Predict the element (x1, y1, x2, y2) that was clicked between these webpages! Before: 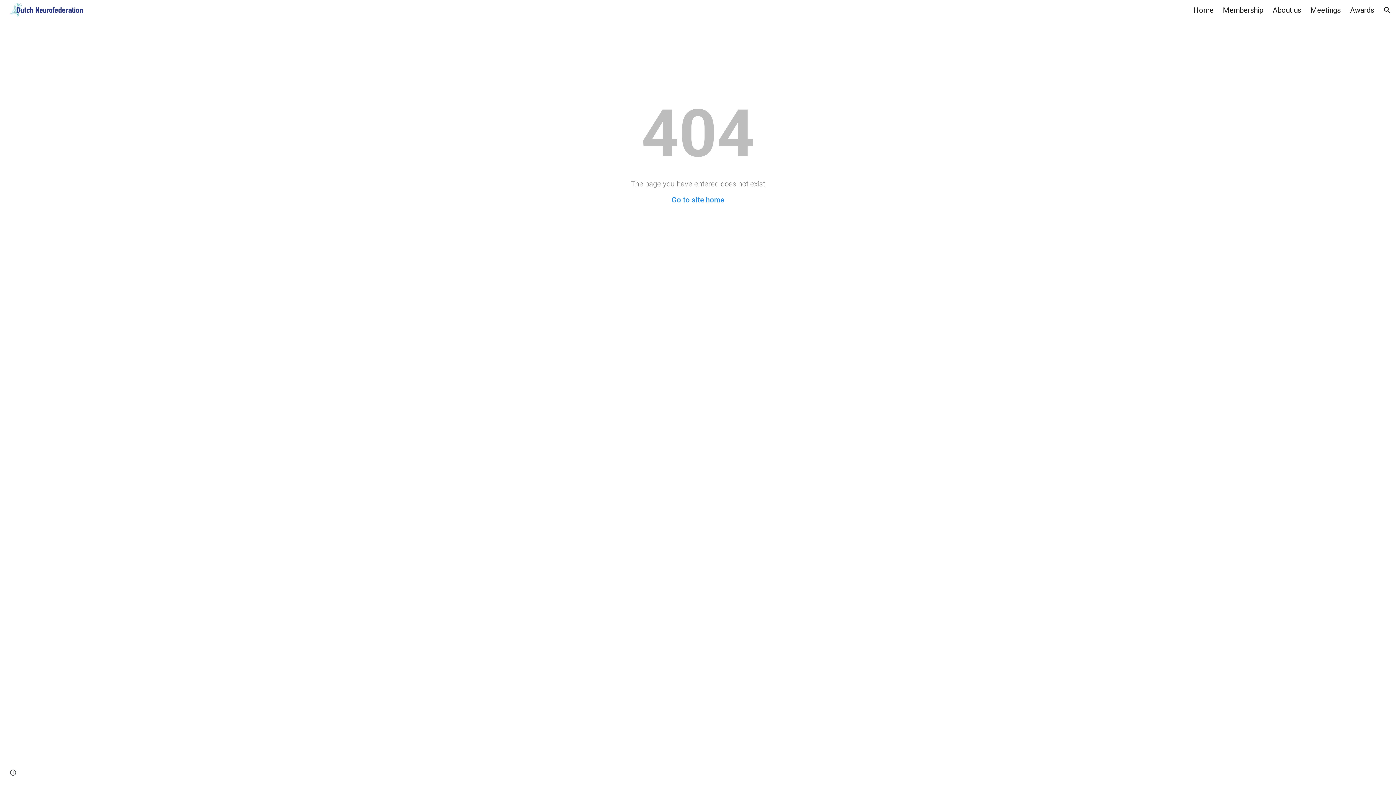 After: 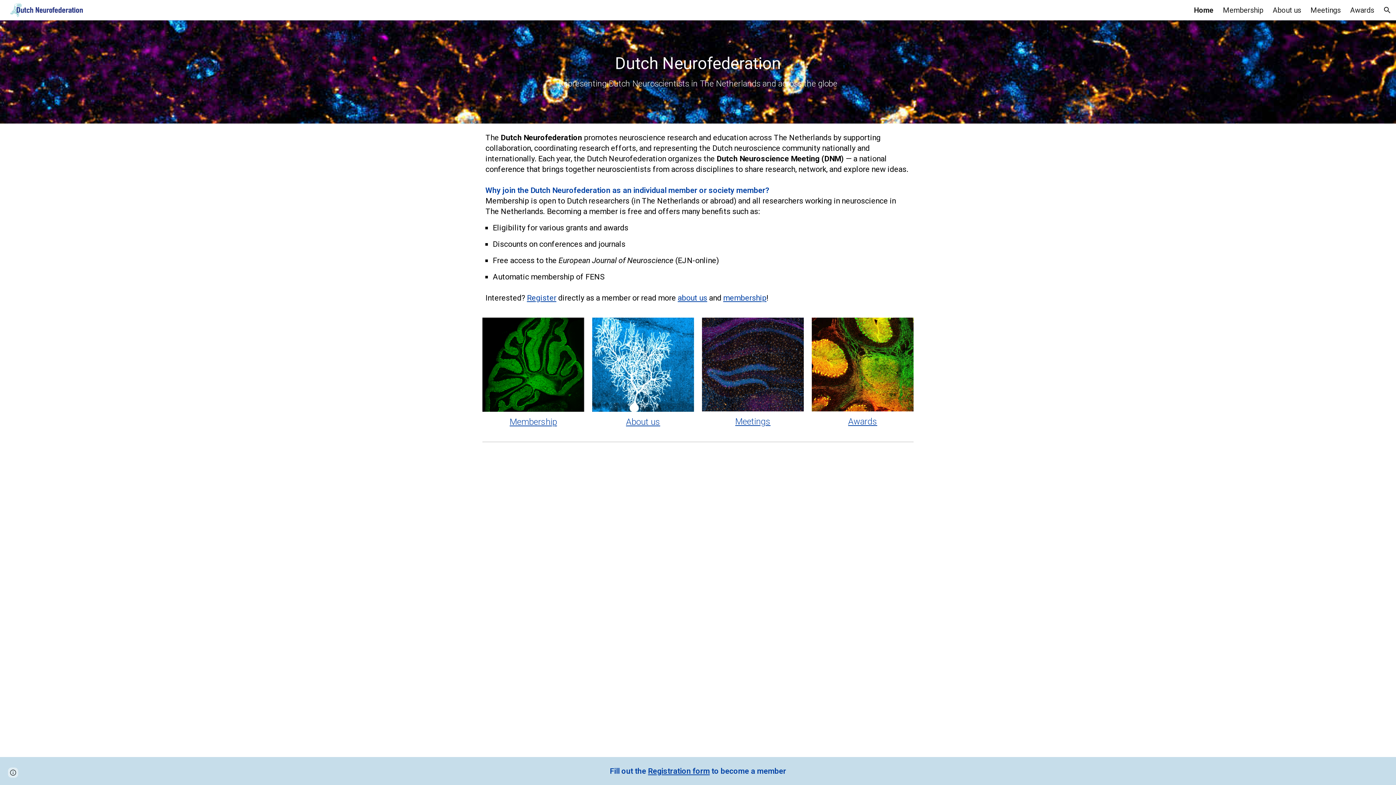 Action: bbox: (5, 5, 84, 13)